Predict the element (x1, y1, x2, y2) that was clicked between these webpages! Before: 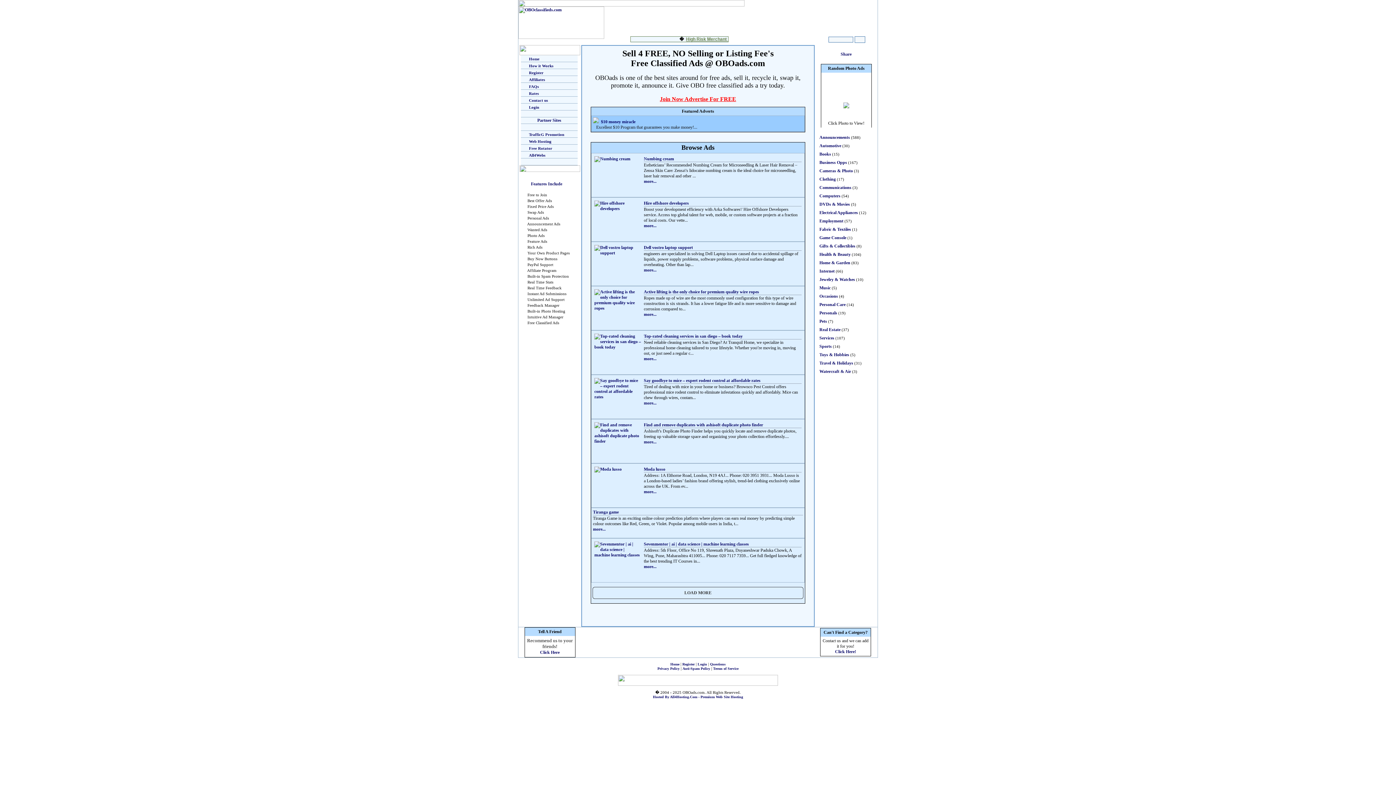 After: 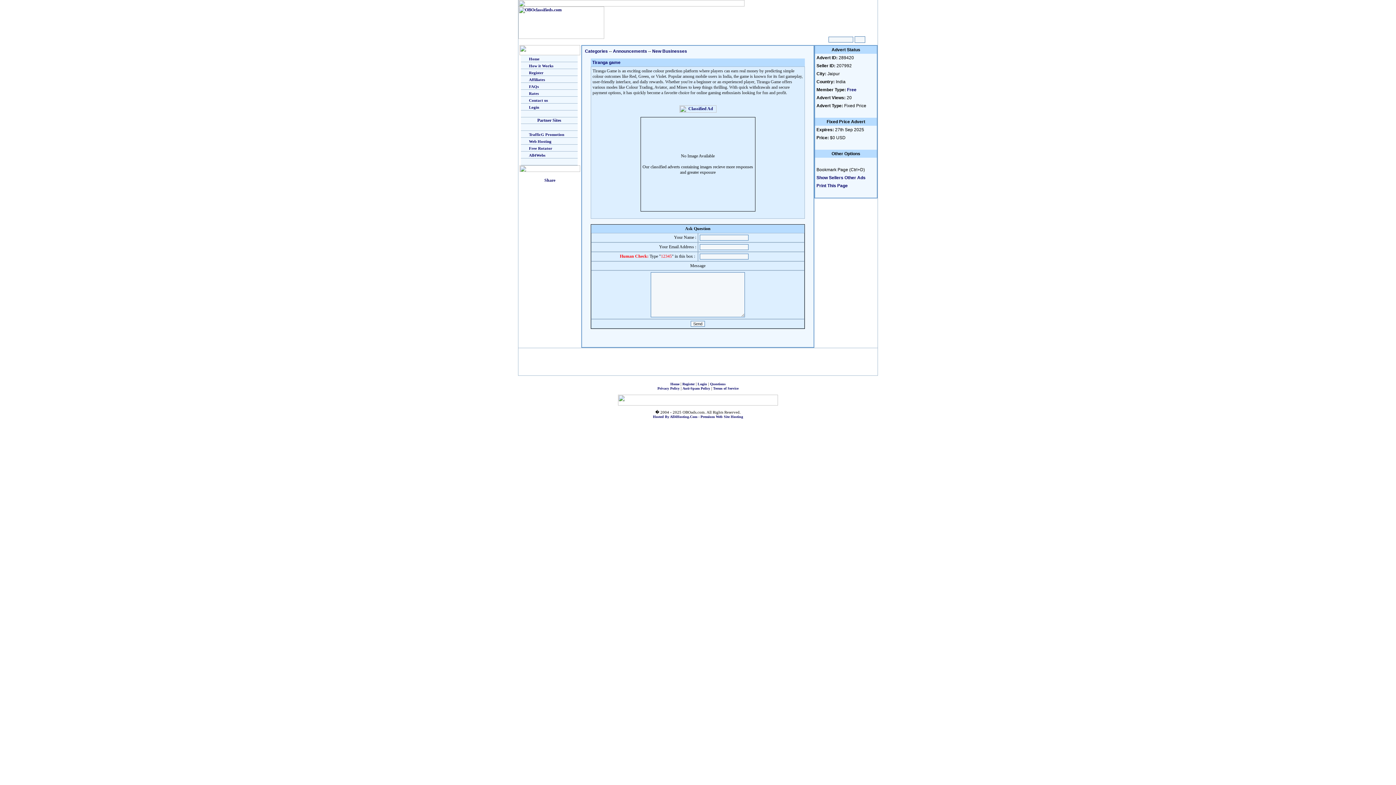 Action: label: more...
 bbox: (593, 526, 605, 532)